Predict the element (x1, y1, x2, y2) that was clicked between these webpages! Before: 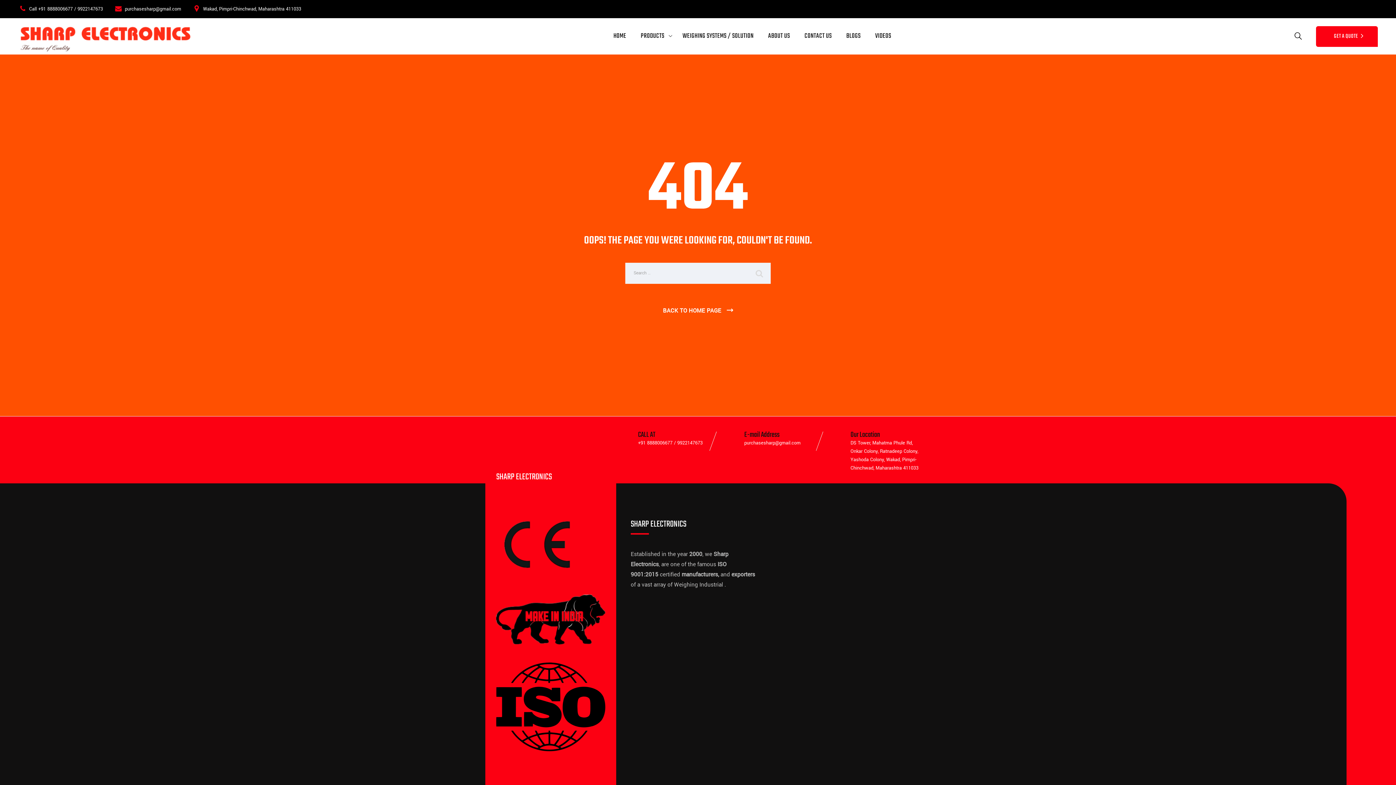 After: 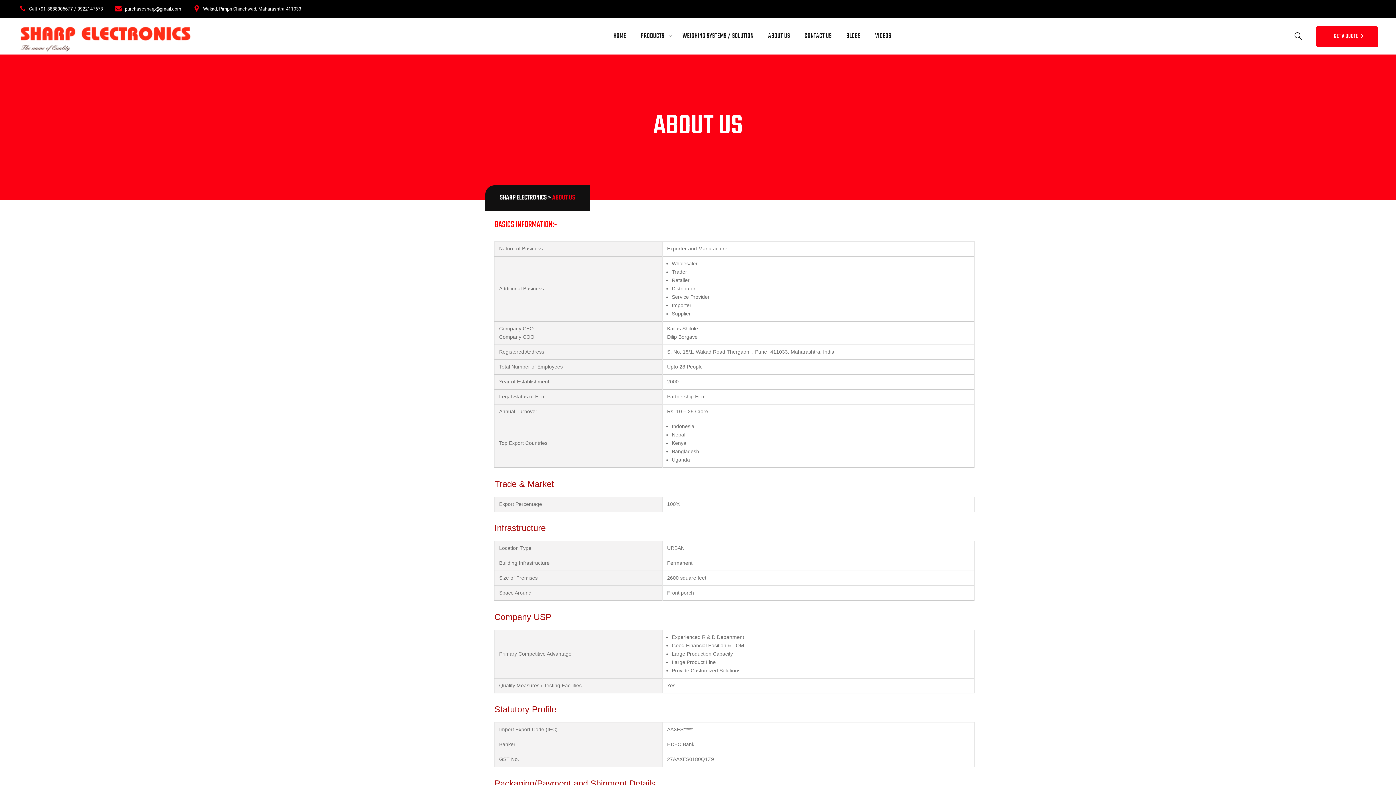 Action: bbox: (768, 20, 790, 52) label: ABOUT US